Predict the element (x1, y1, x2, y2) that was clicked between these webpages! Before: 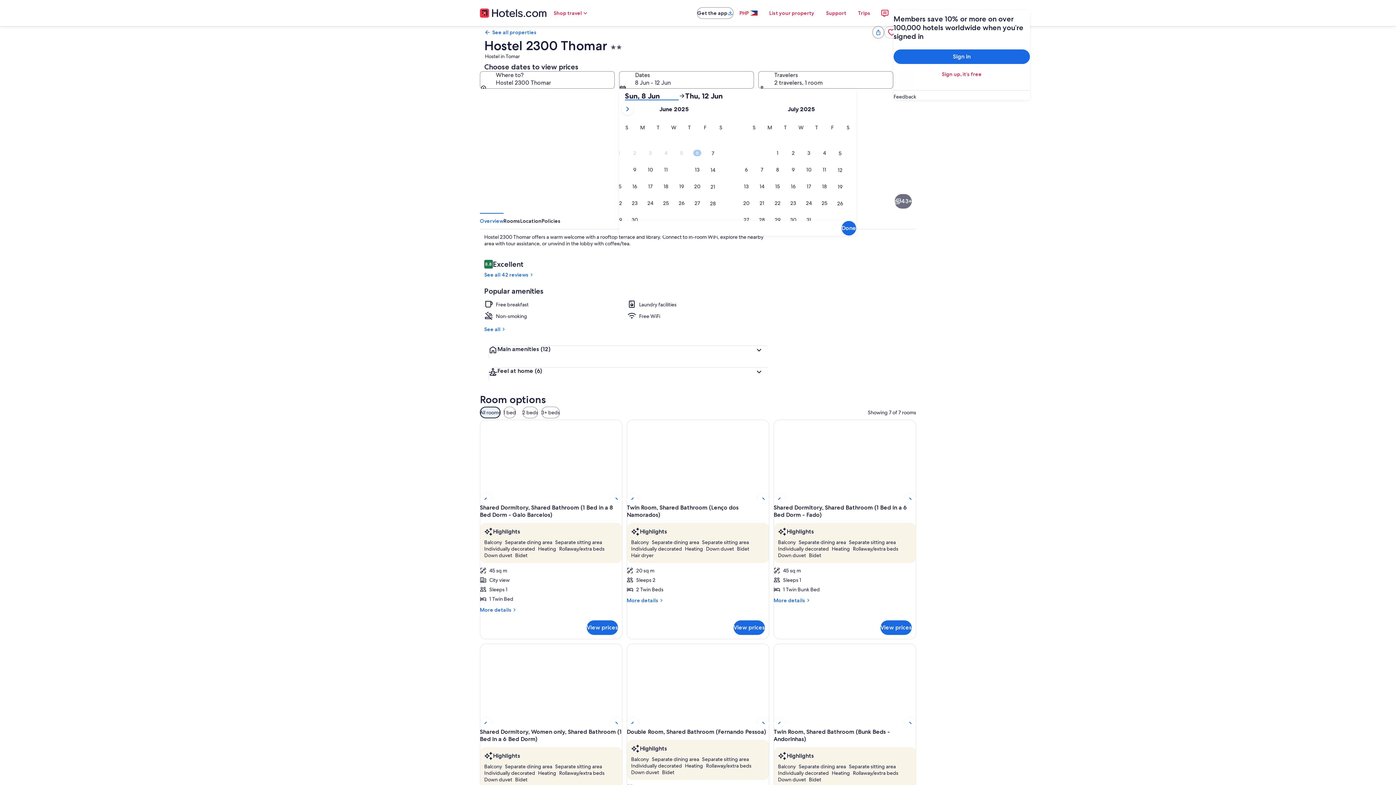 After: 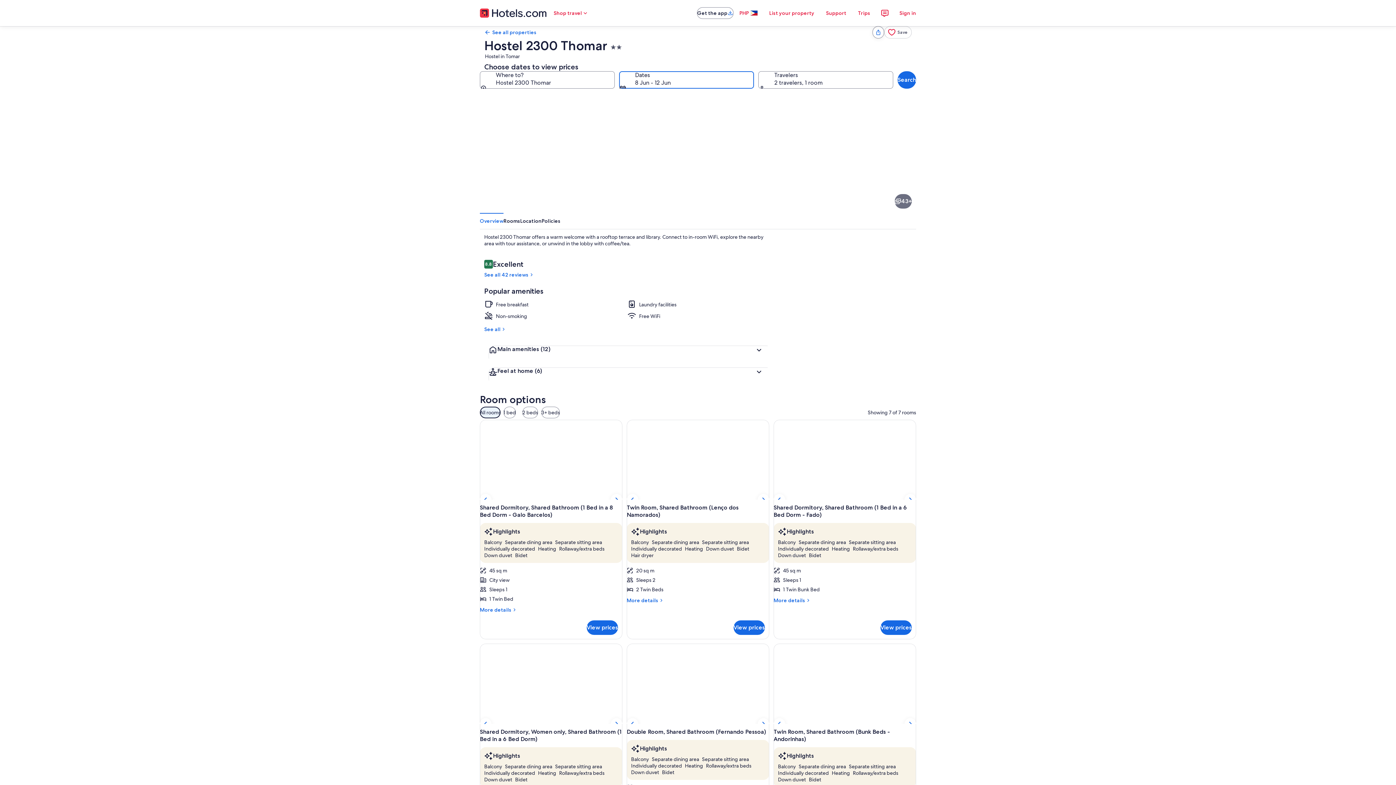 Action: bbox: (619, 71, 754, 88) label: Dates, 8 Jun - 12 Jun